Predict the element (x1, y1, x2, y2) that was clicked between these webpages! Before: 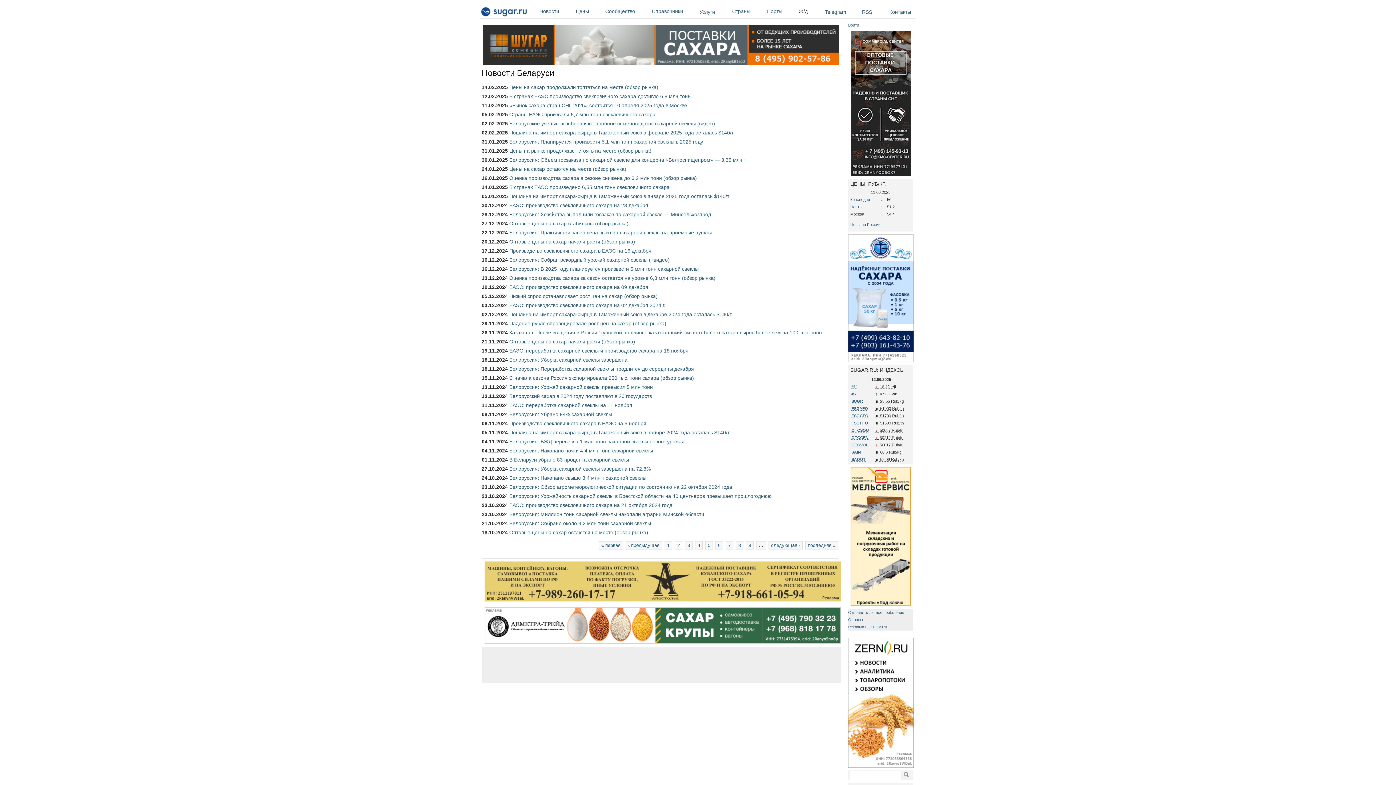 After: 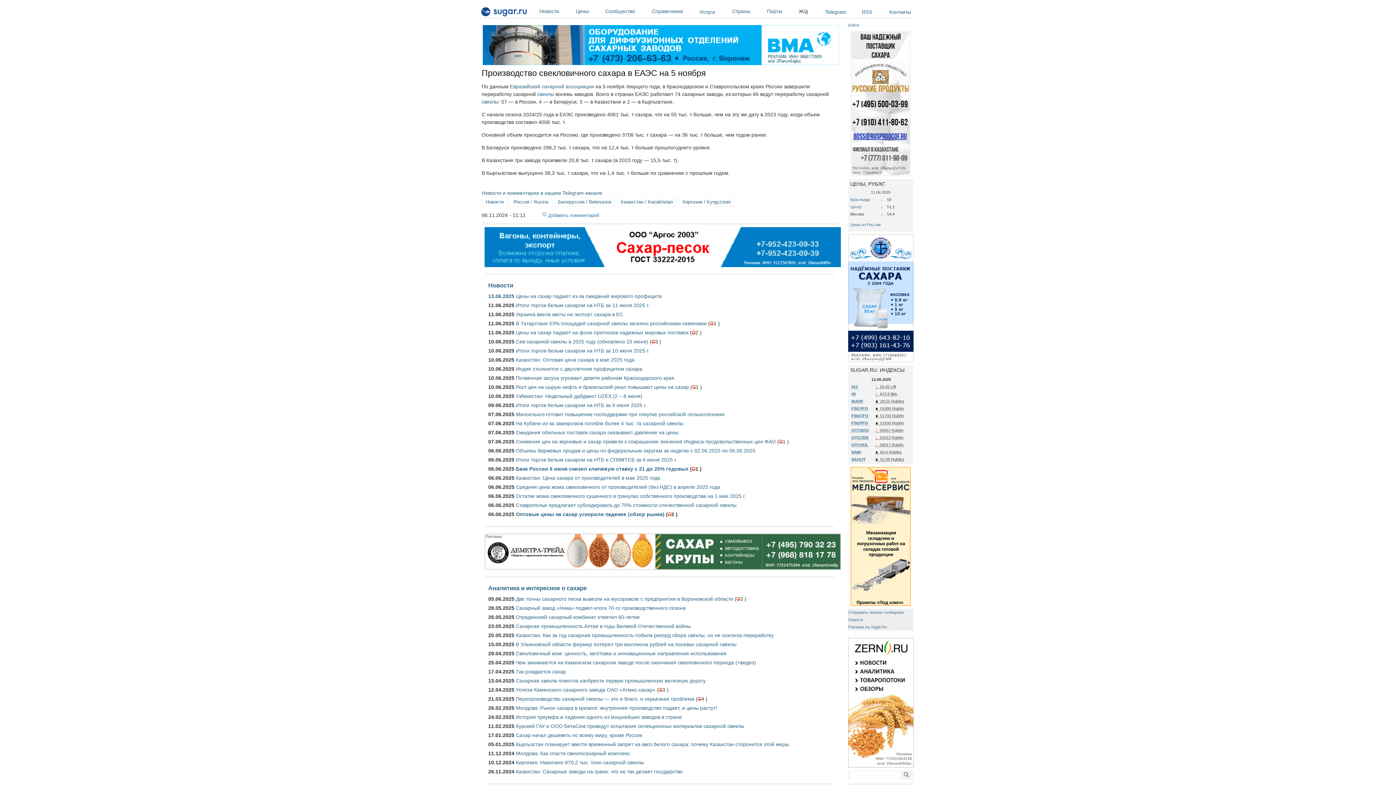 Action: label: Производство свекловичного сахара в ЕАЭС на 5 ноября bbox: (509, 420, 646, 426)